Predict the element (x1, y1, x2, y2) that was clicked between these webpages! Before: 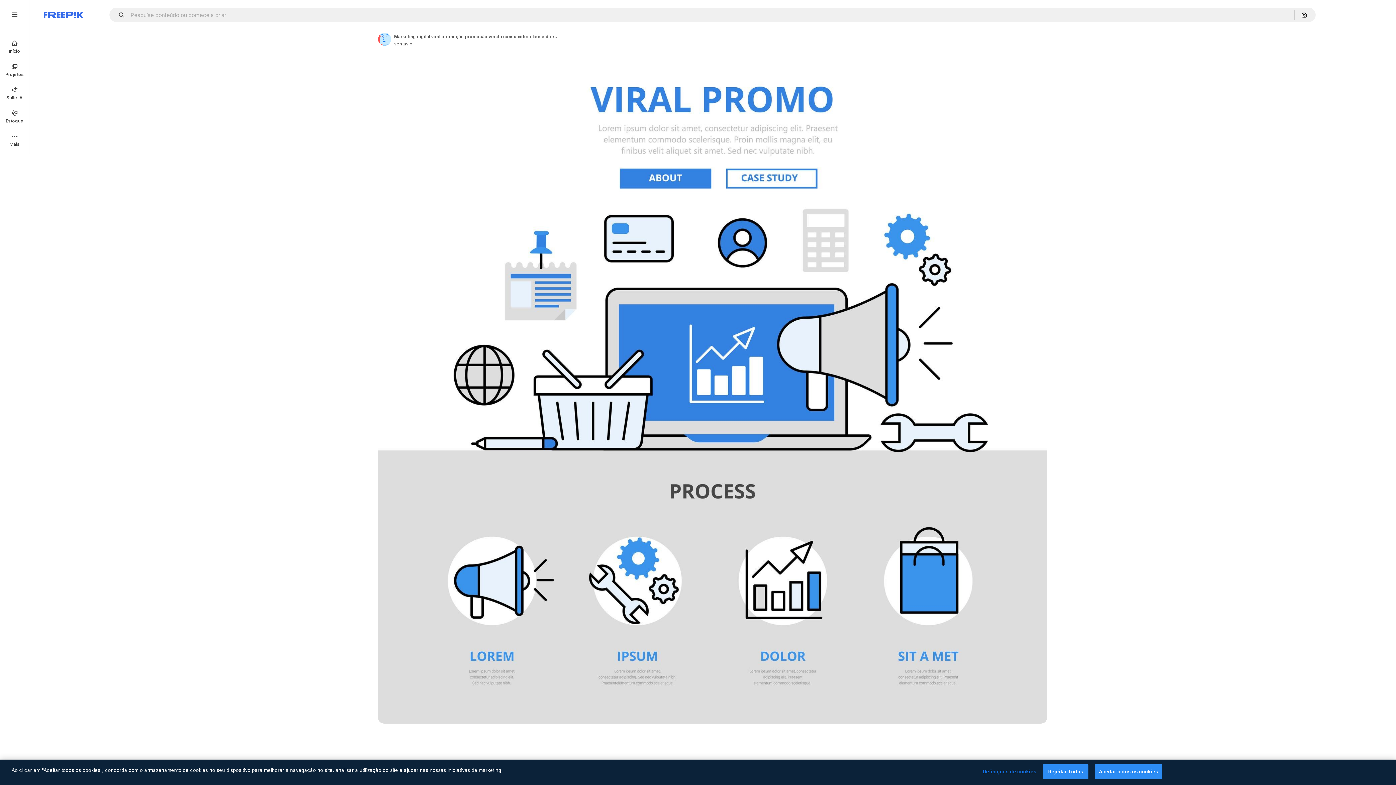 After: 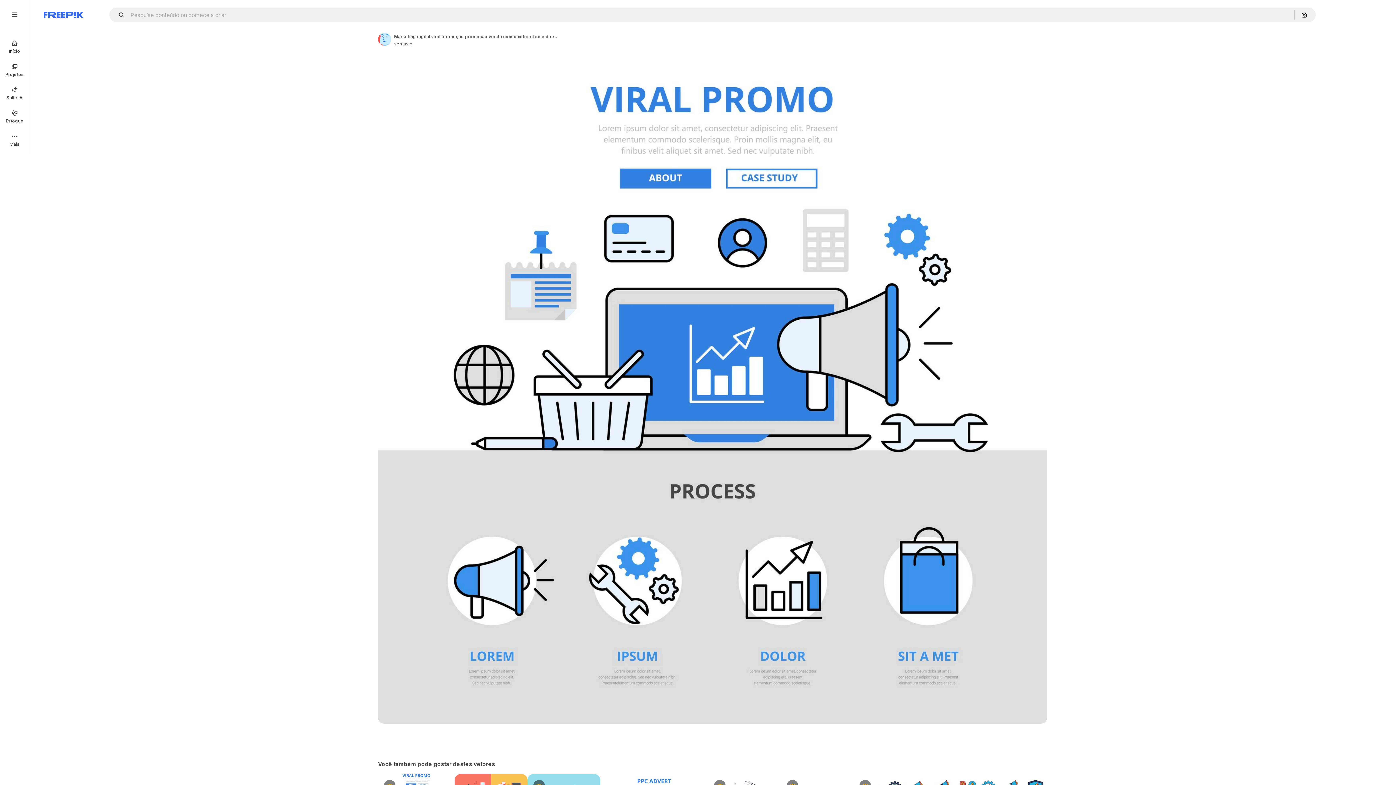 Action: bbox: (1095, 764, 1162, 779) label: Aceitar todos os cookies